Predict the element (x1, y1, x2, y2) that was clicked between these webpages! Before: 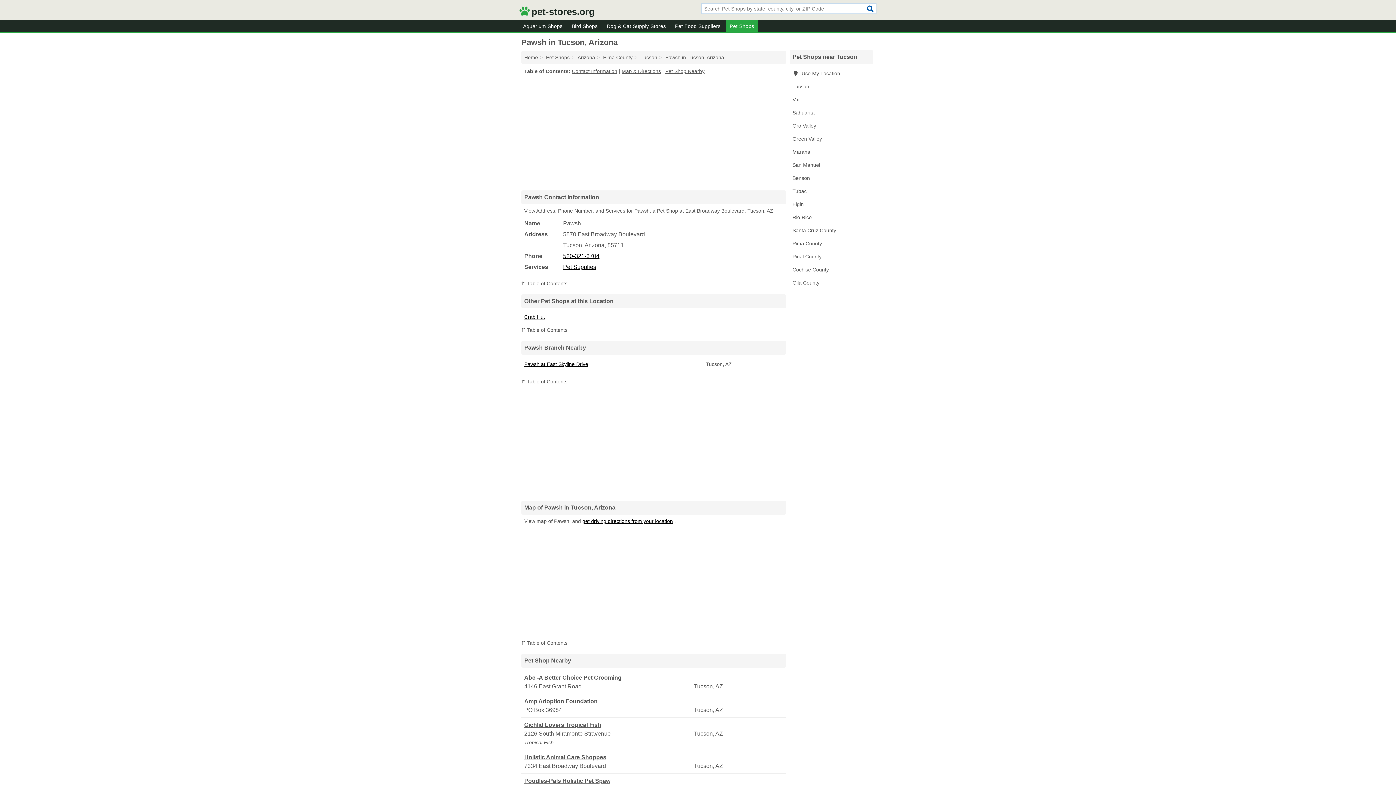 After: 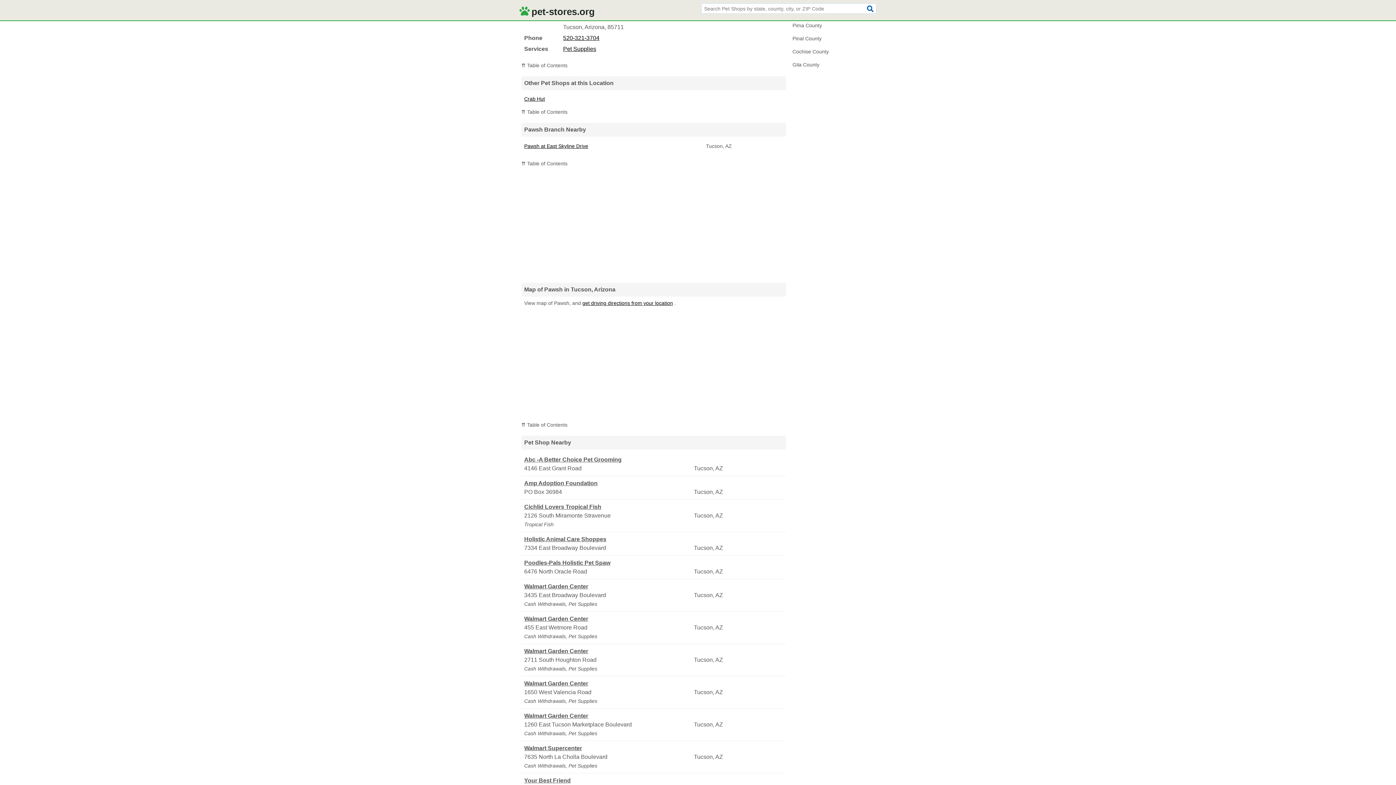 Action: bbox: (572, 68, 617, 74) label: Contact Information